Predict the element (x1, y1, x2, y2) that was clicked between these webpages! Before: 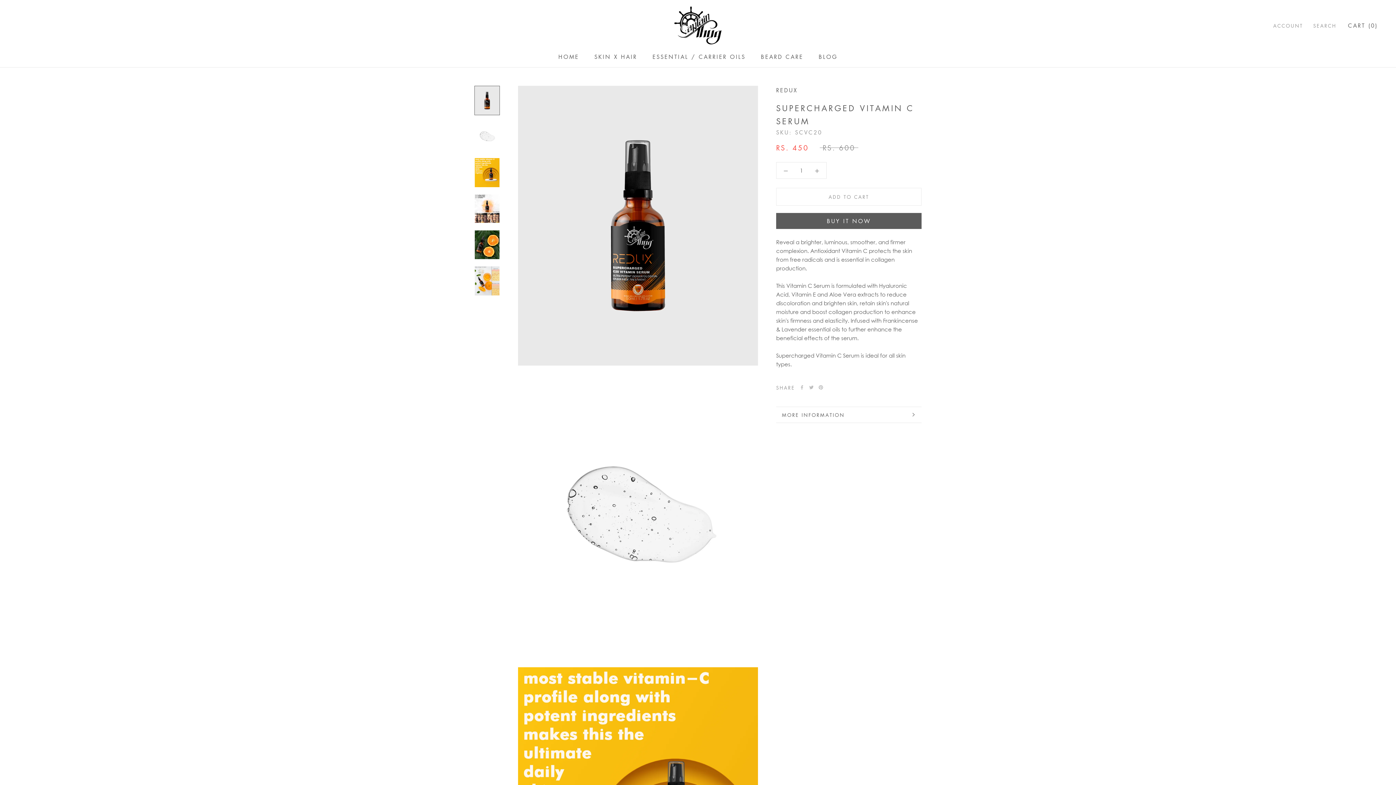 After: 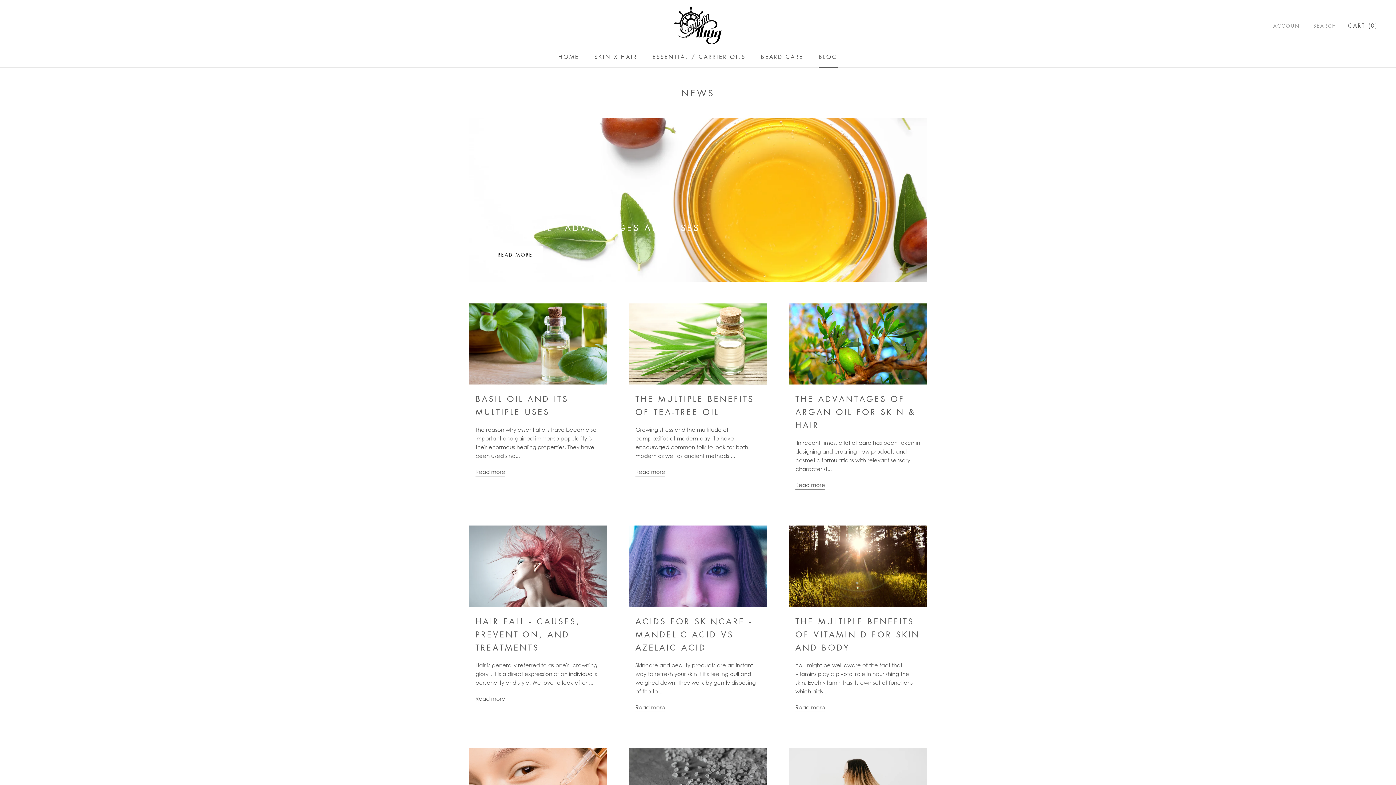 Action: label: BLOG
BLOG bbox: (818, 52, 837, 60)